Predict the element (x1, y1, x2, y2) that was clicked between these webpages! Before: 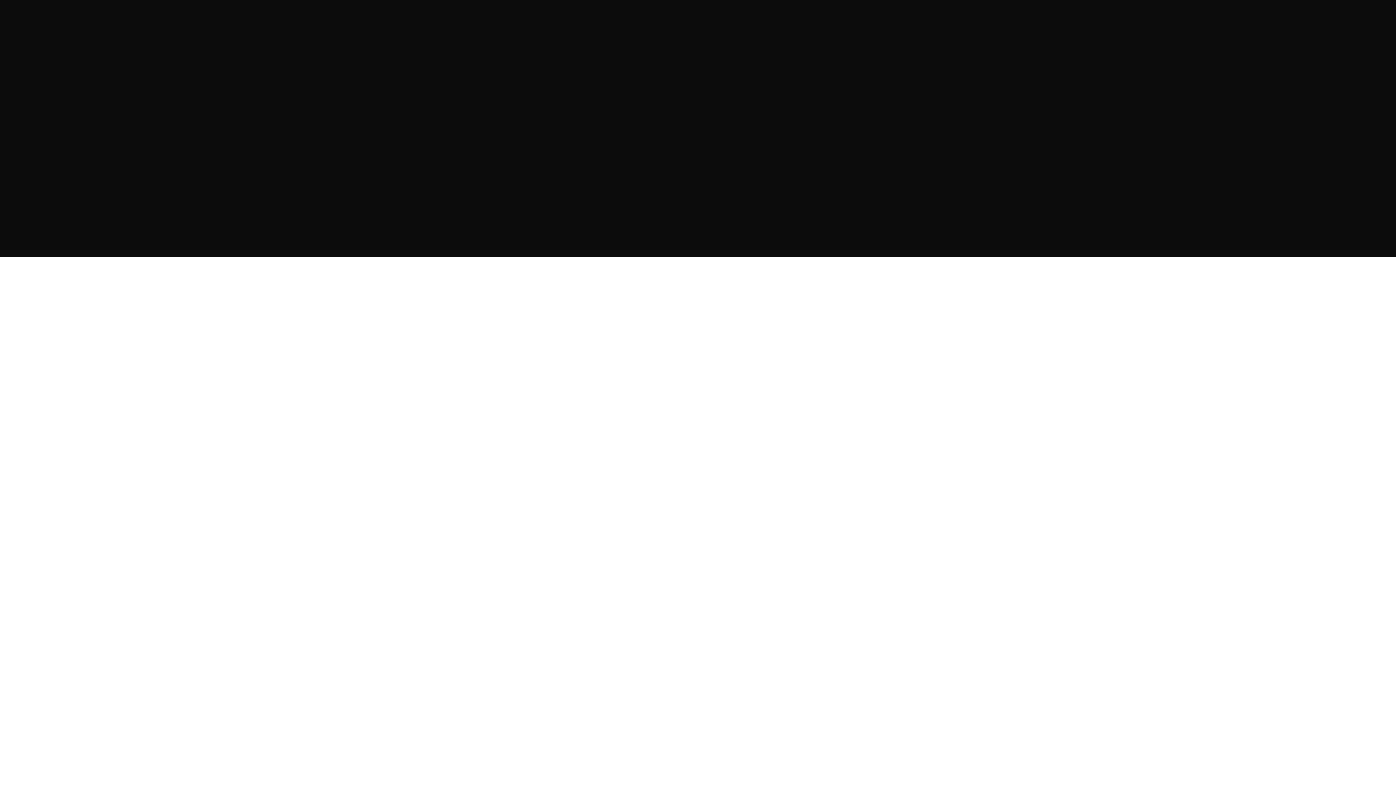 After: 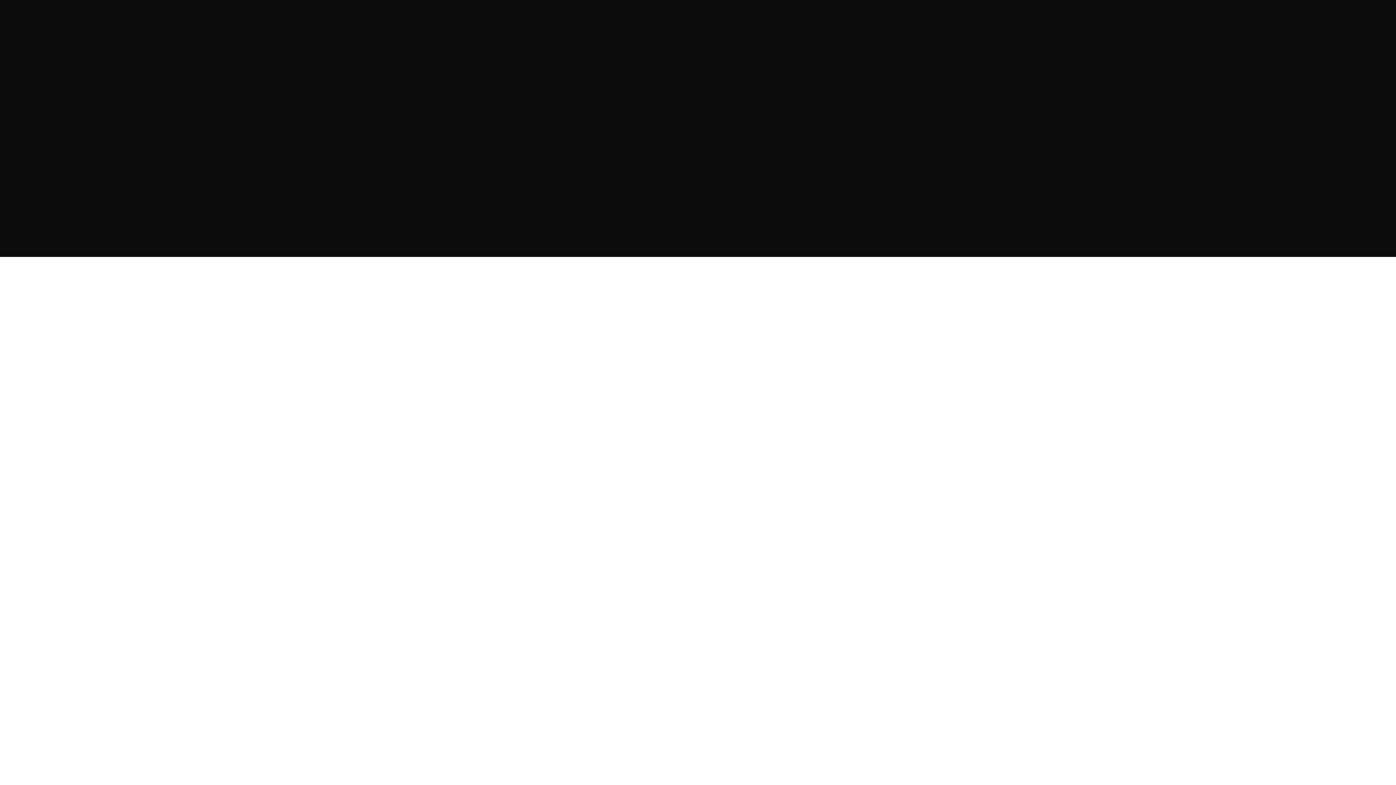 Action: bbox: (507, 592, 588, 597) label: ШКОЛА АНГЛИЙСКОГО ЯЗЫКА